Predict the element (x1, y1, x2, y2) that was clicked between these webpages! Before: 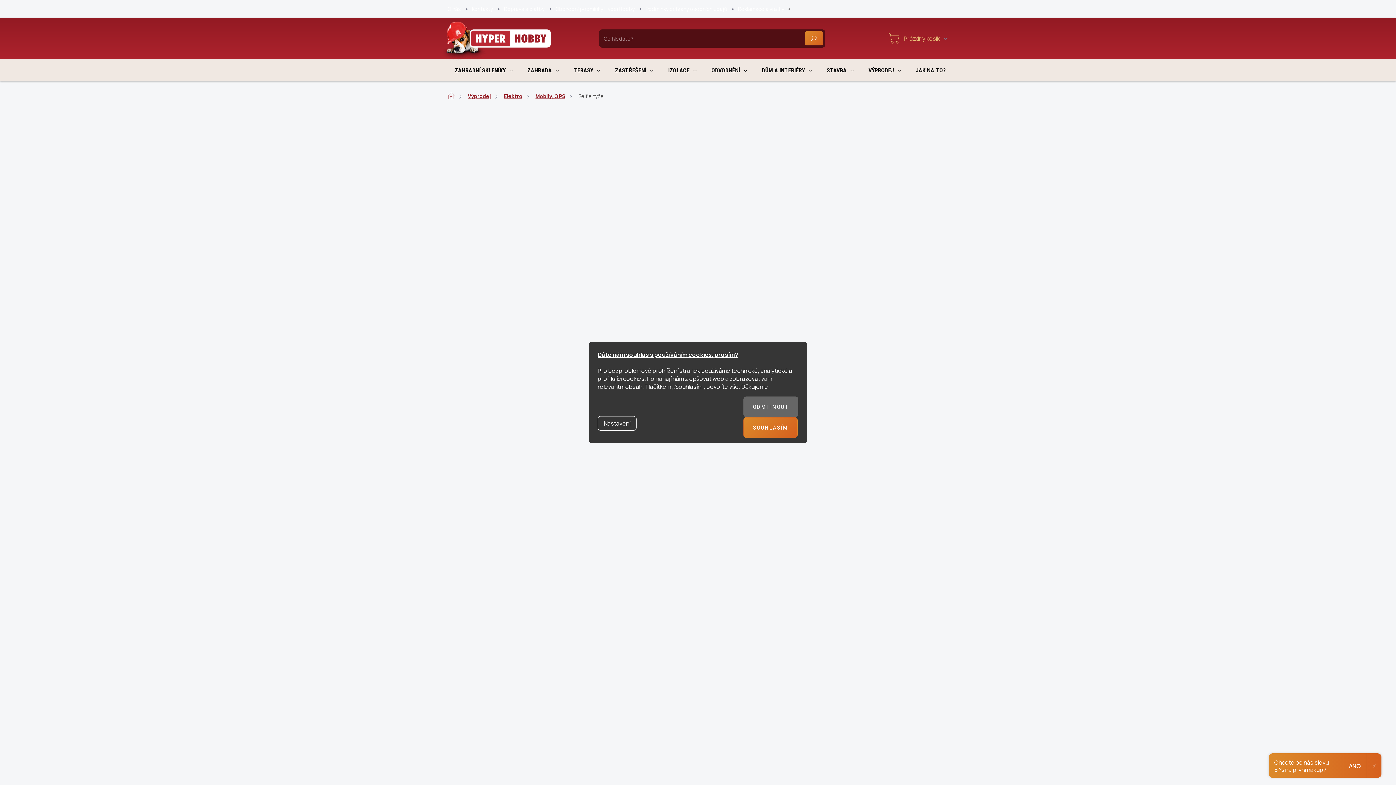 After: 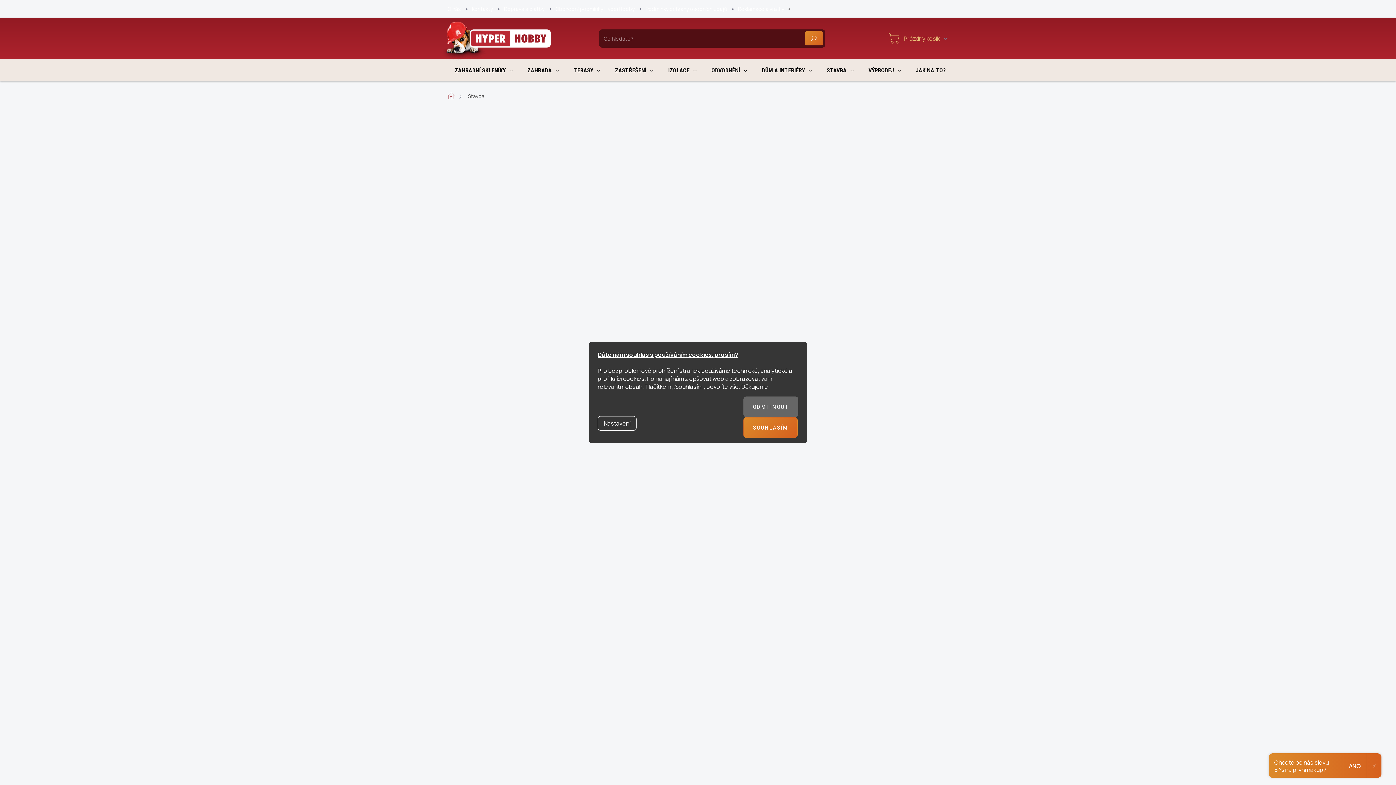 Action: label: STAVBA bbox: (819, 59, 861, 81)